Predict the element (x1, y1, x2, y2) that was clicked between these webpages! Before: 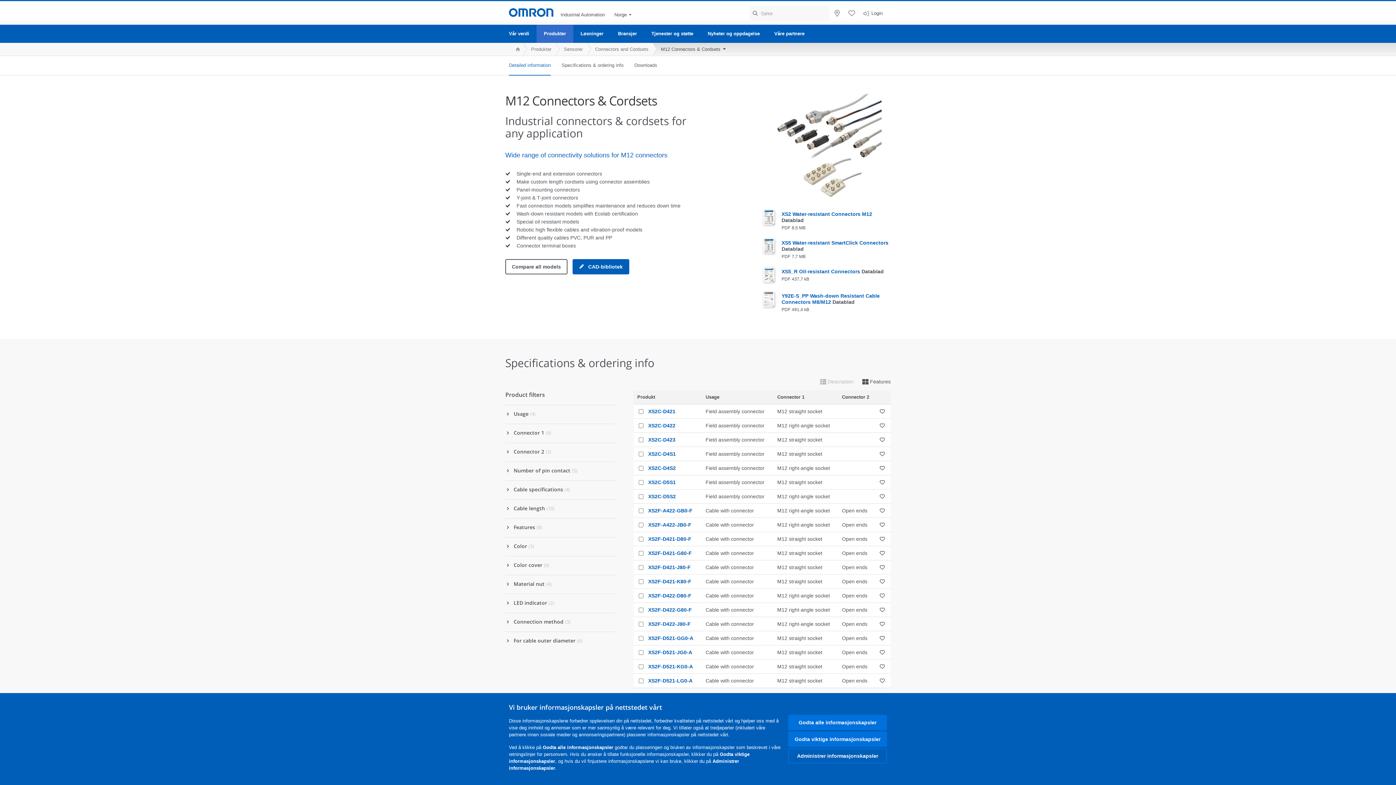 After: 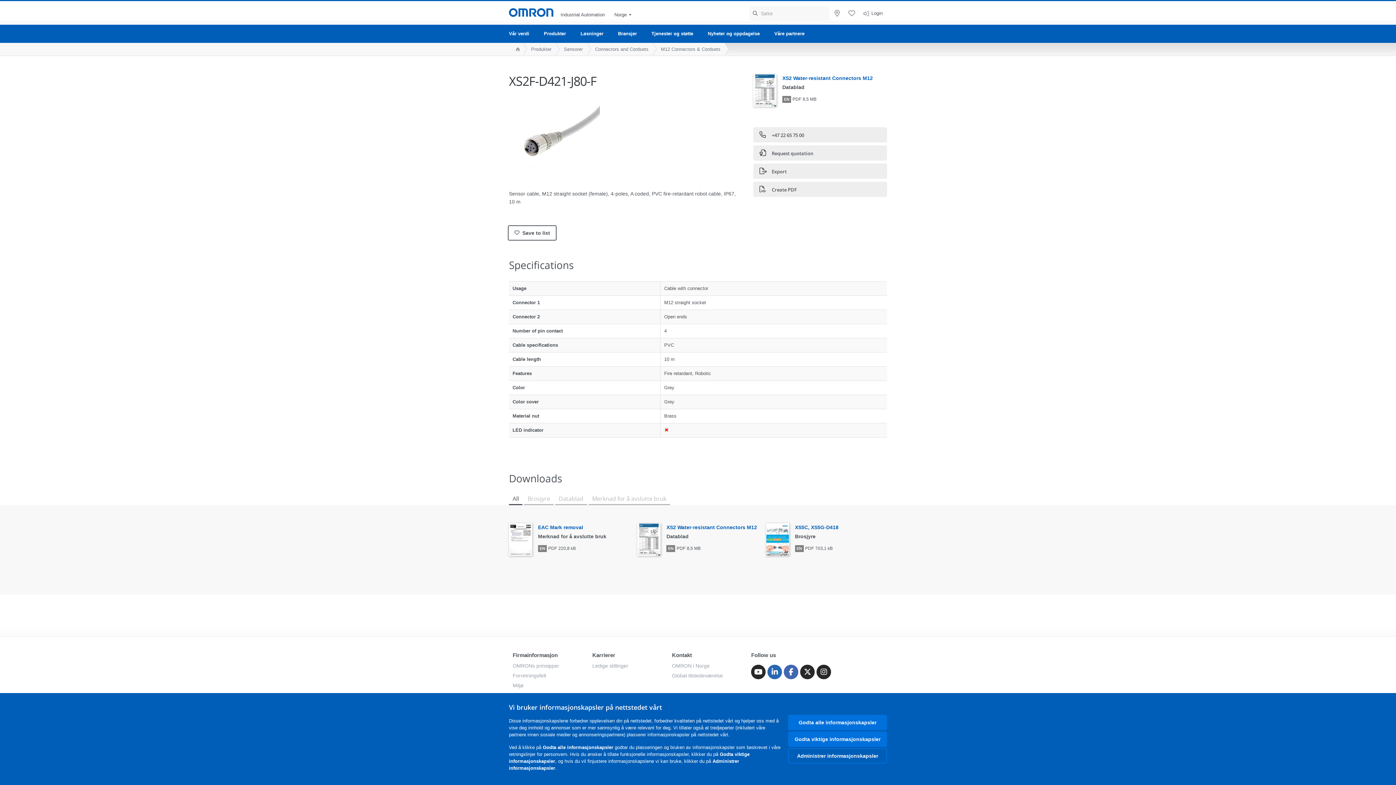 Action: bbox: (648, 564, 690, 570) label: XS2F-D421-J80-F